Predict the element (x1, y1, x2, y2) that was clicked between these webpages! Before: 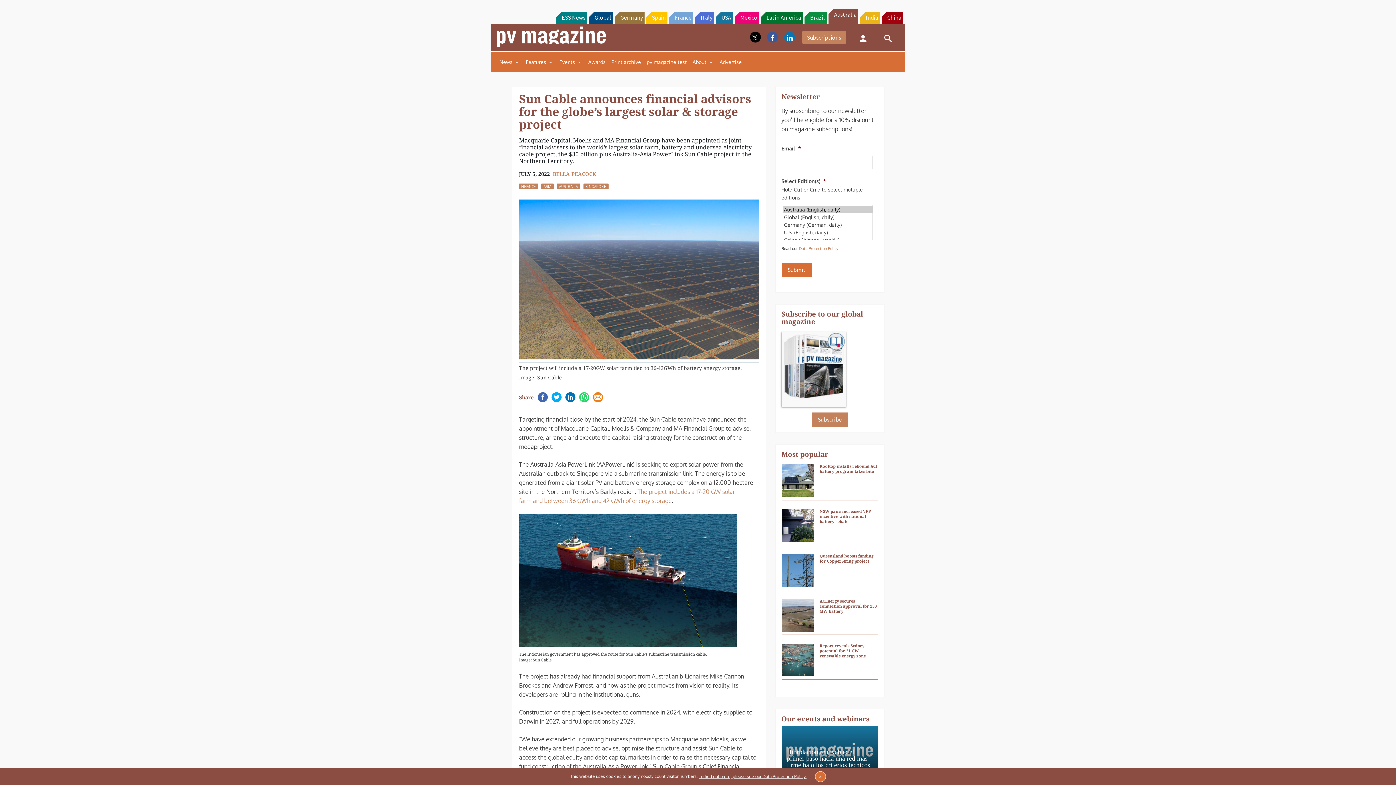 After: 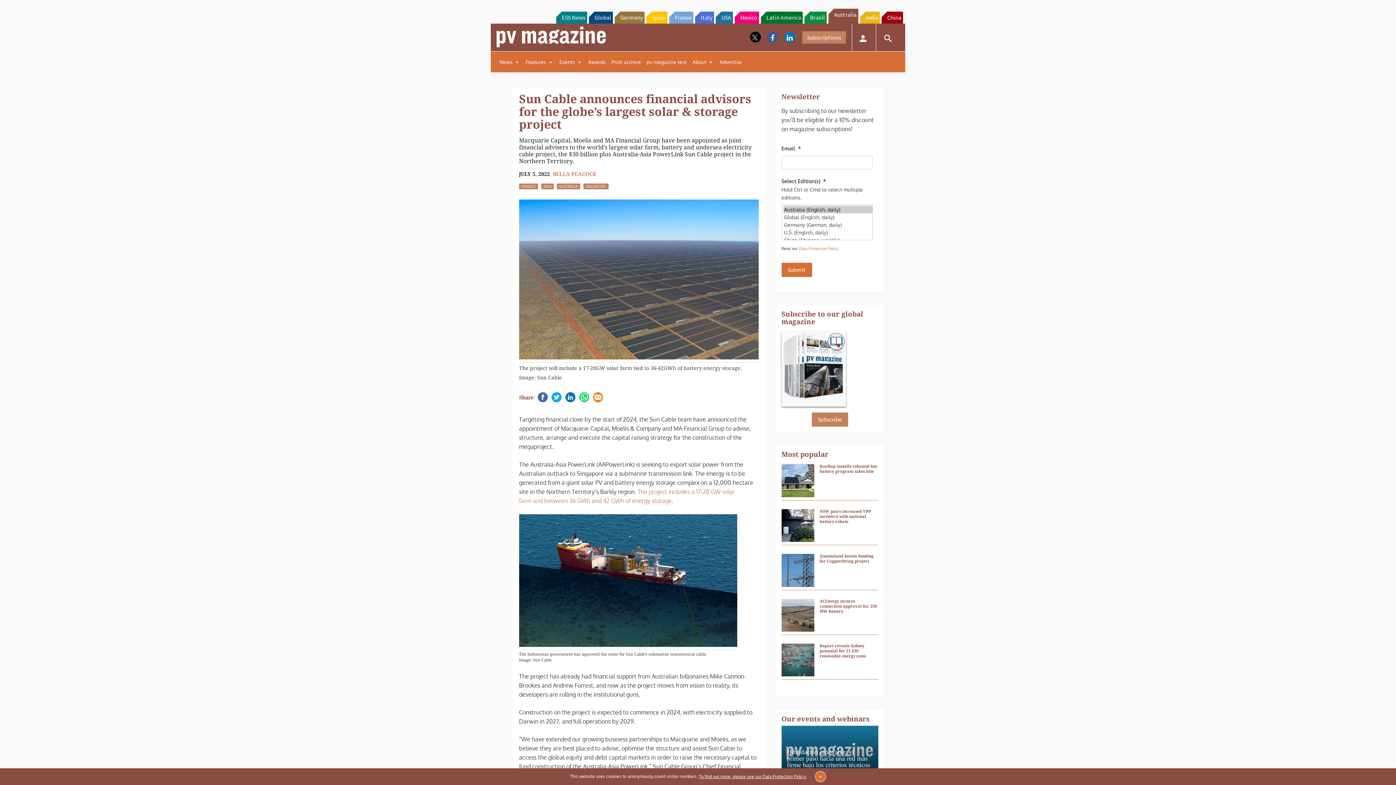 Action: bbox: (646, 11, 667, 23) label: Spain